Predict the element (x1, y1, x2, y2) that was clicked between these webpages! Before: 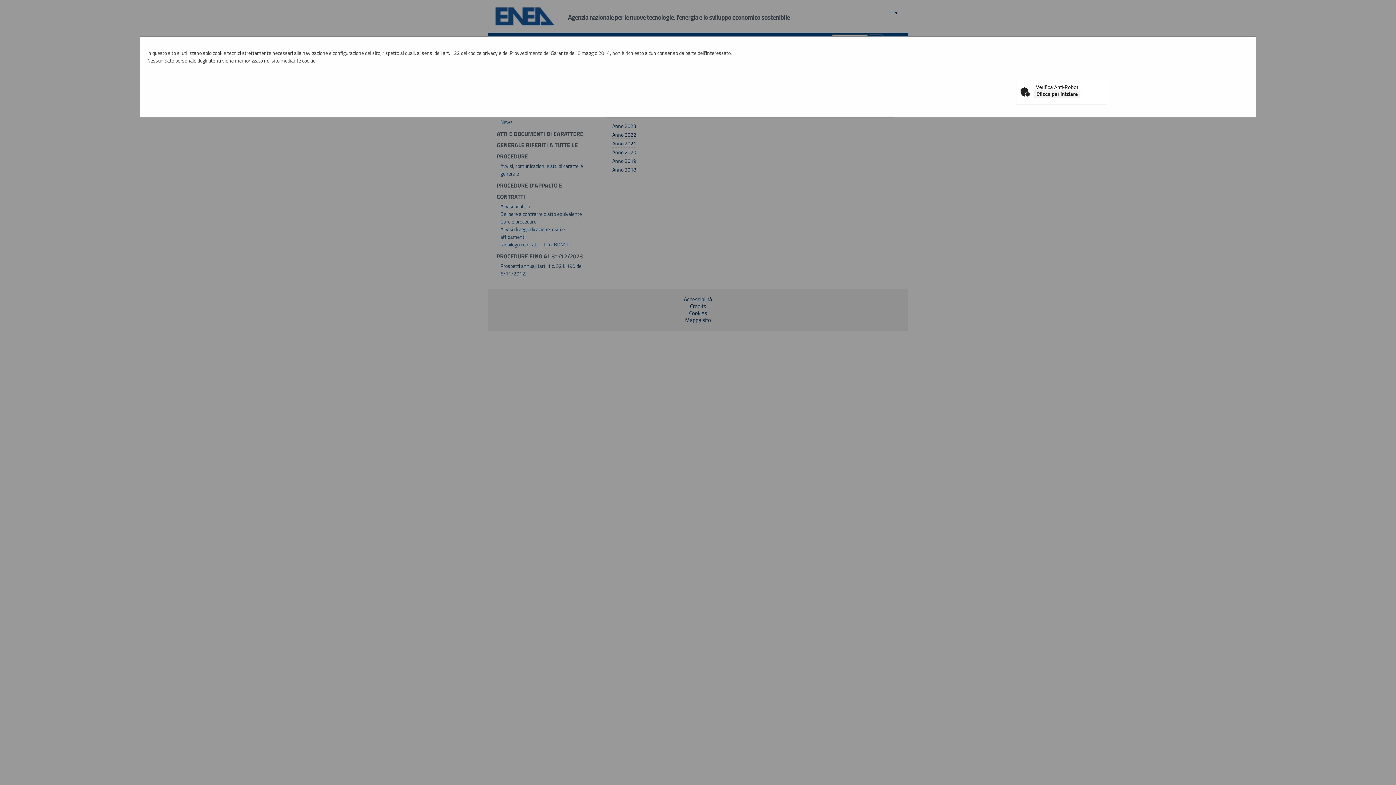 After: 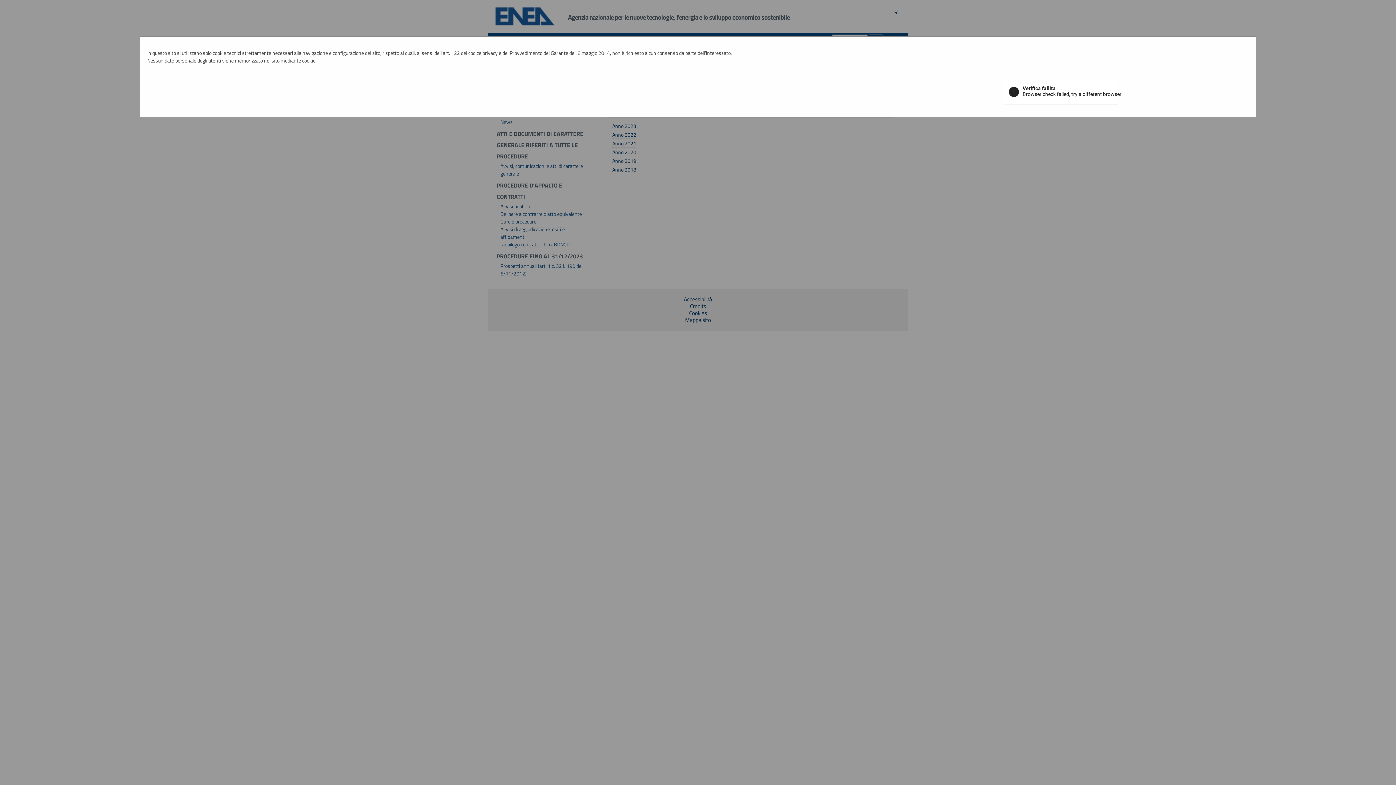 Action: bbox: (1034, 90, 1080, 98) label: Clicca per iniziare